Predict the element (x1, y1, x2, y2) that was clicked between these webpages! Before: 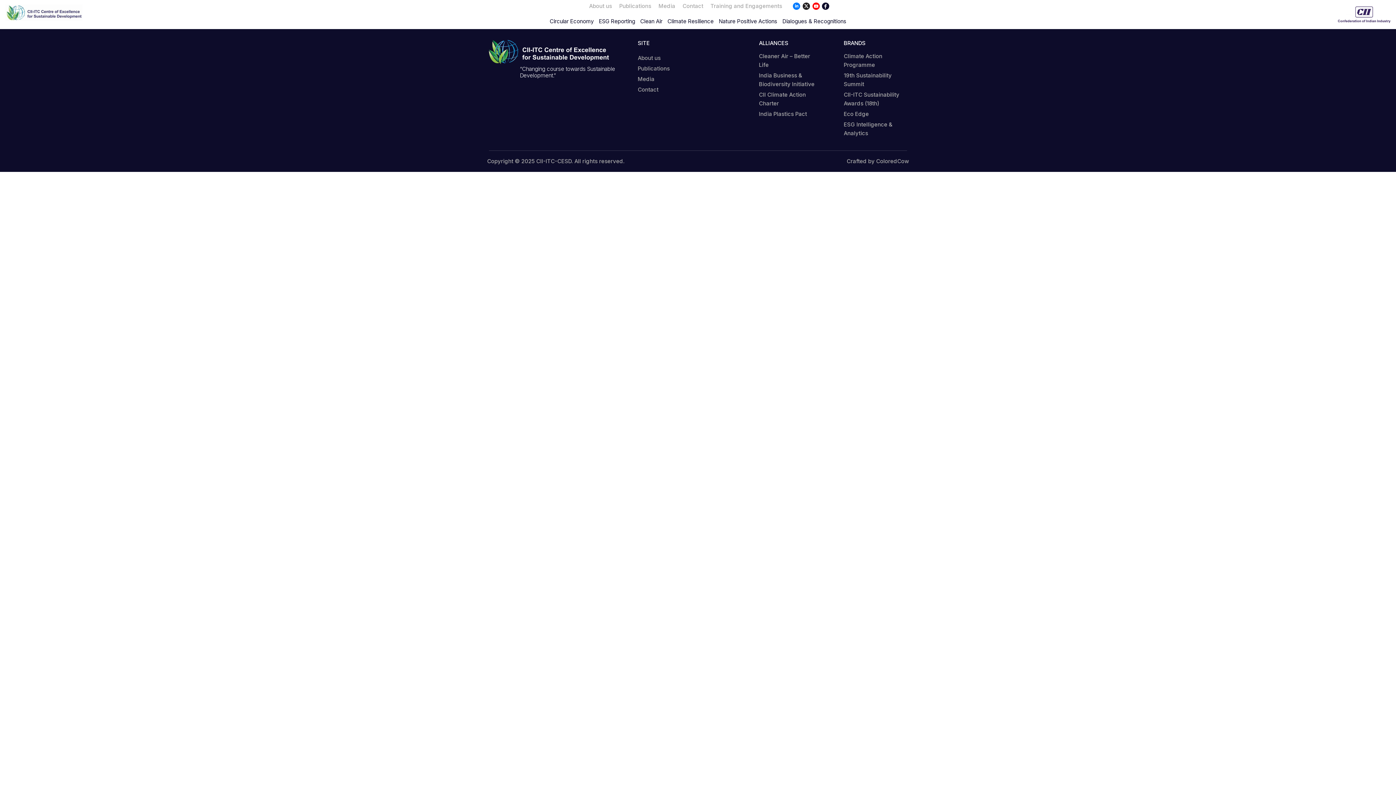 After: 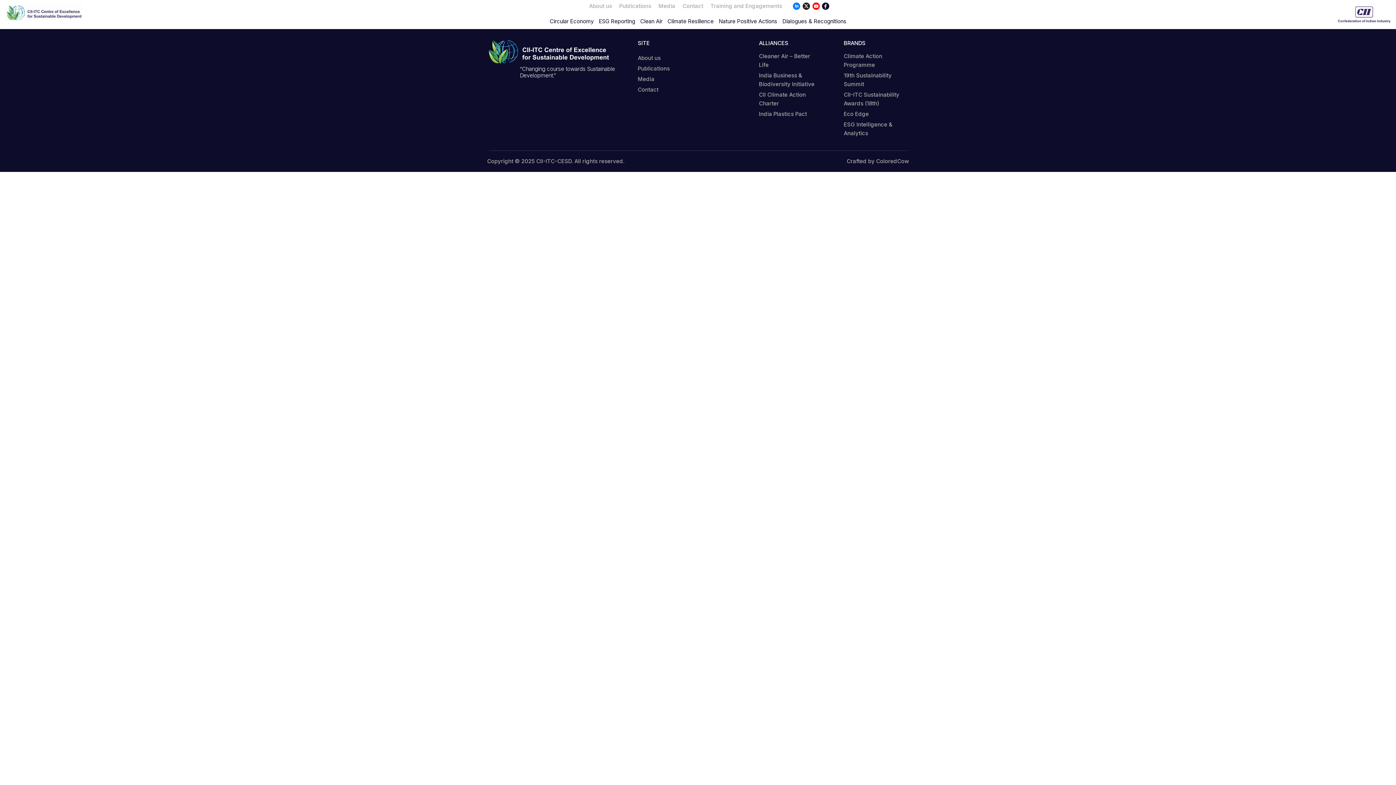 Action: bbox: (793, 1, 800, 12)